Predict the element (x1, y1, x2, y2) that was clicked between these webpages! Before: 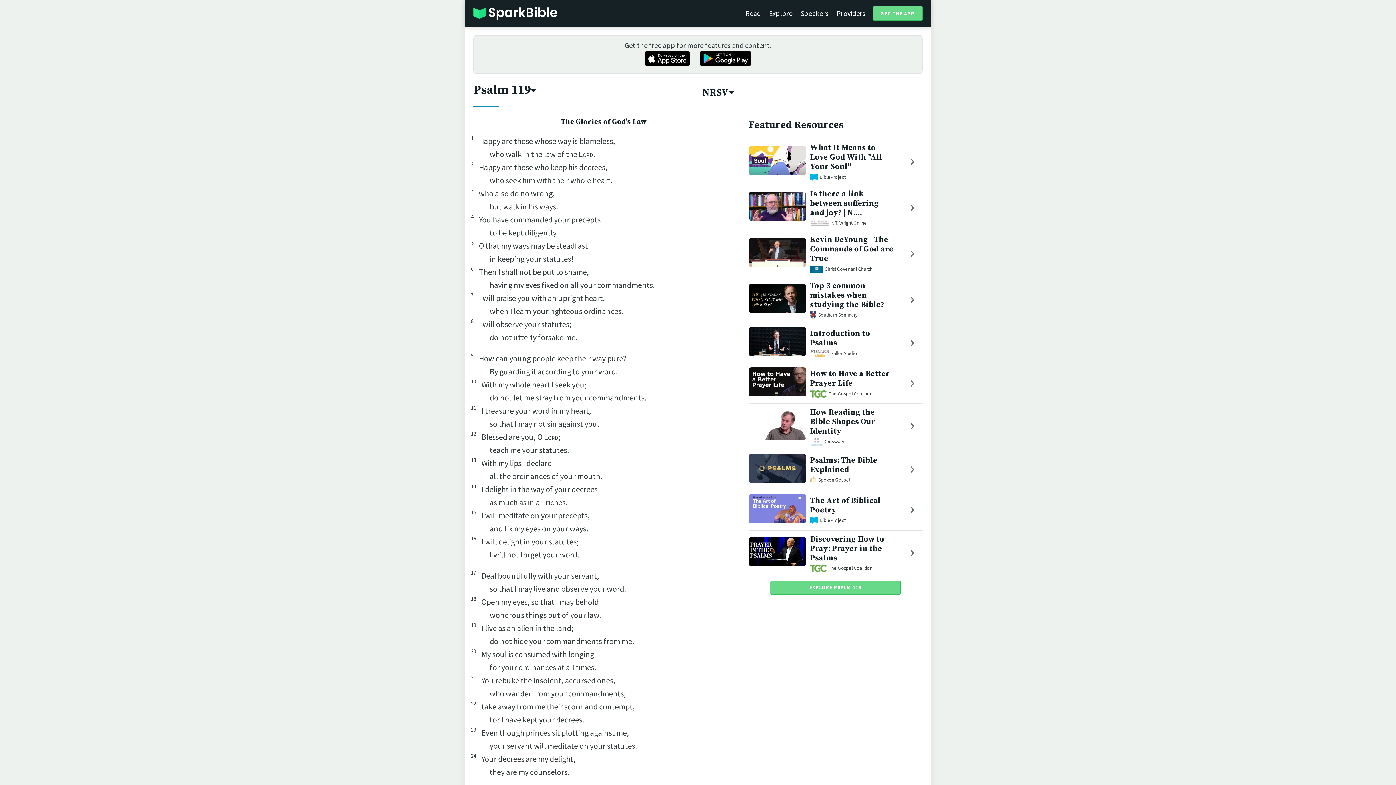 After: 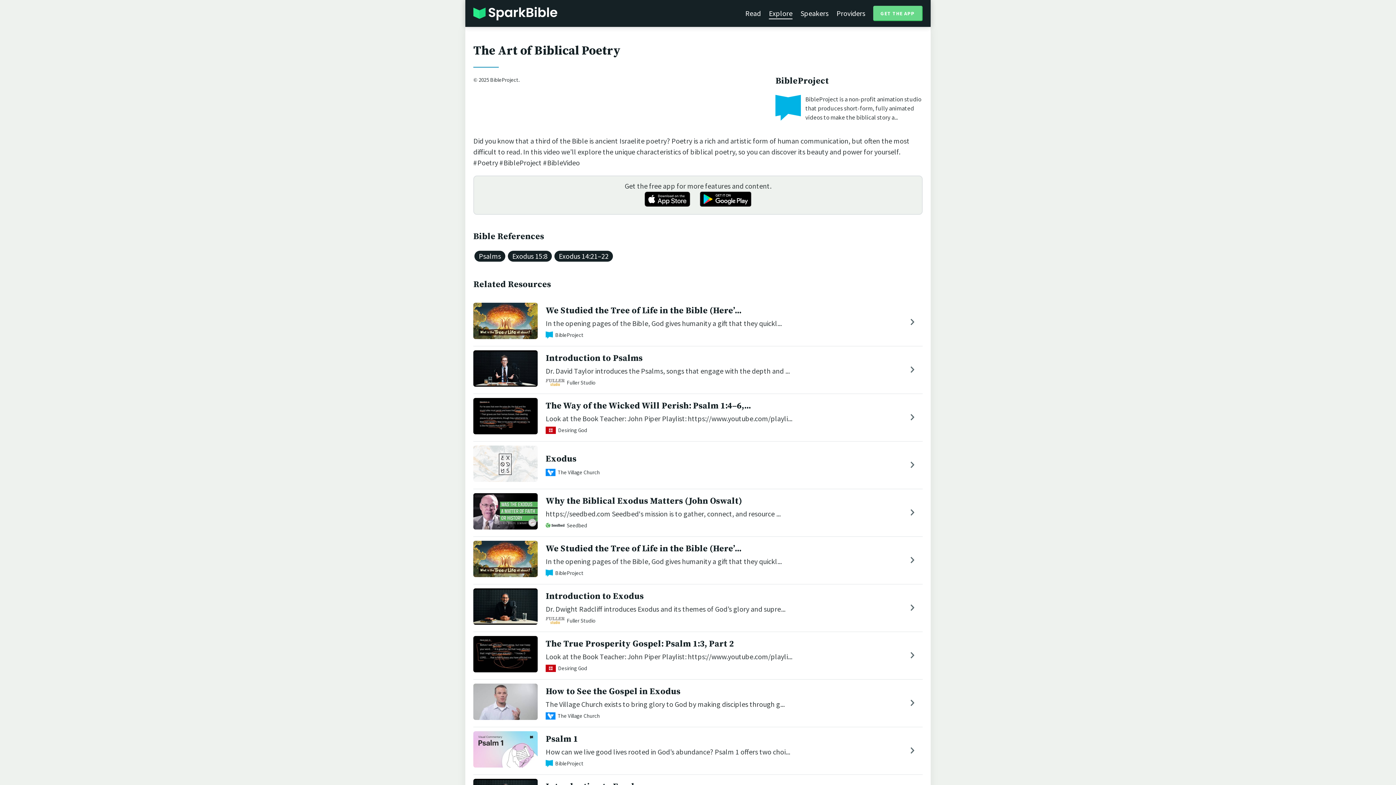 Action: bbox: (902, 497, 922, 522)